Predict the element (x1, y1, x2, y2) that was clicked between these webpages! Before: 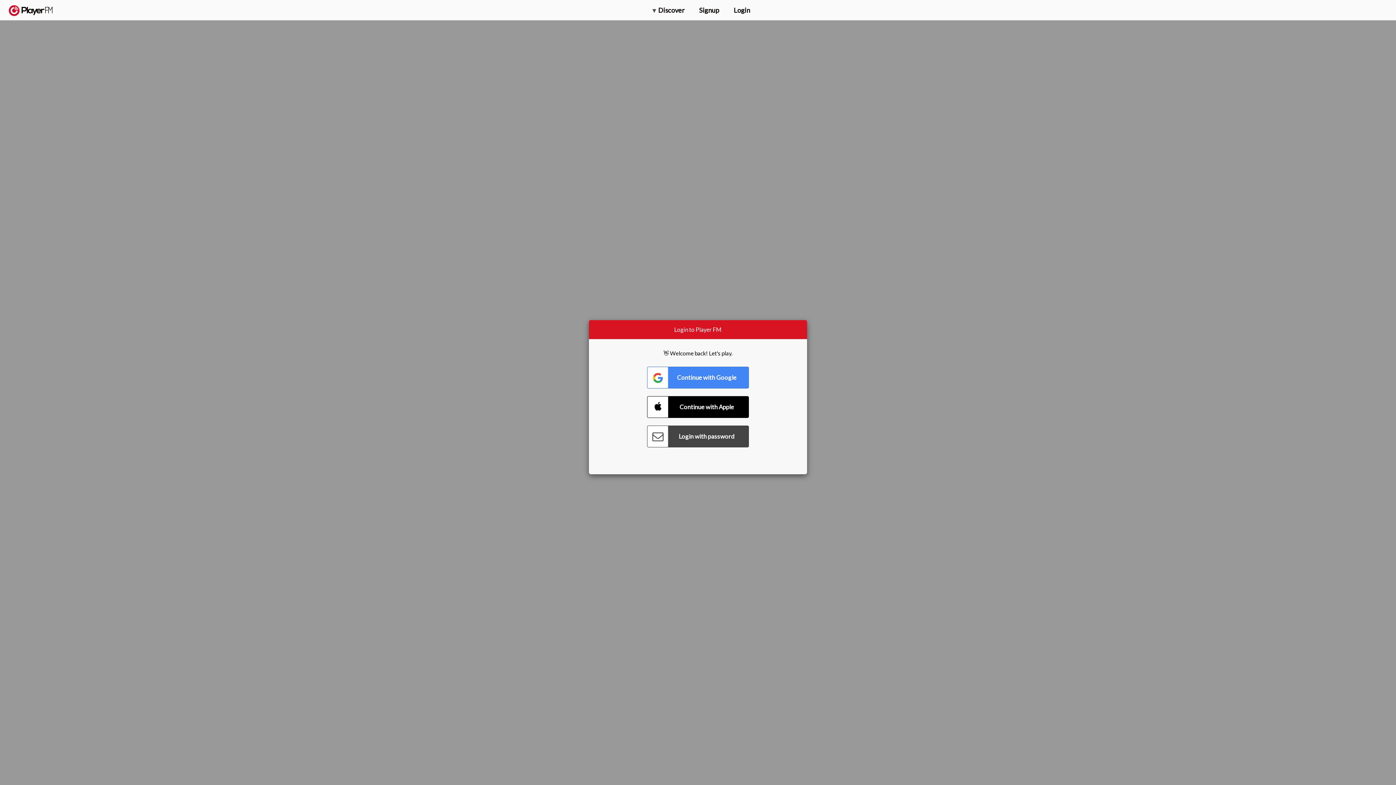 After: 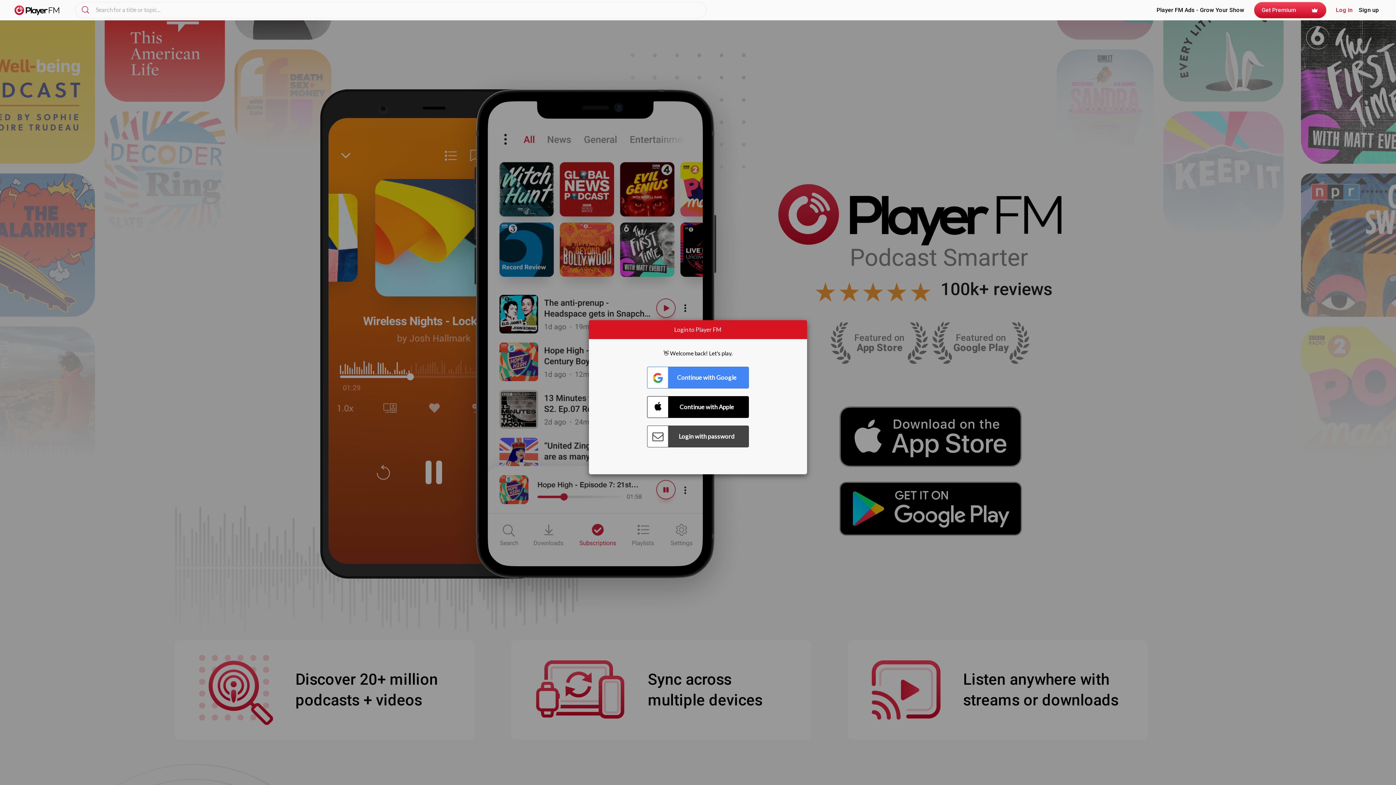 Action: label:   bbox: (8, 5, 52, 15)